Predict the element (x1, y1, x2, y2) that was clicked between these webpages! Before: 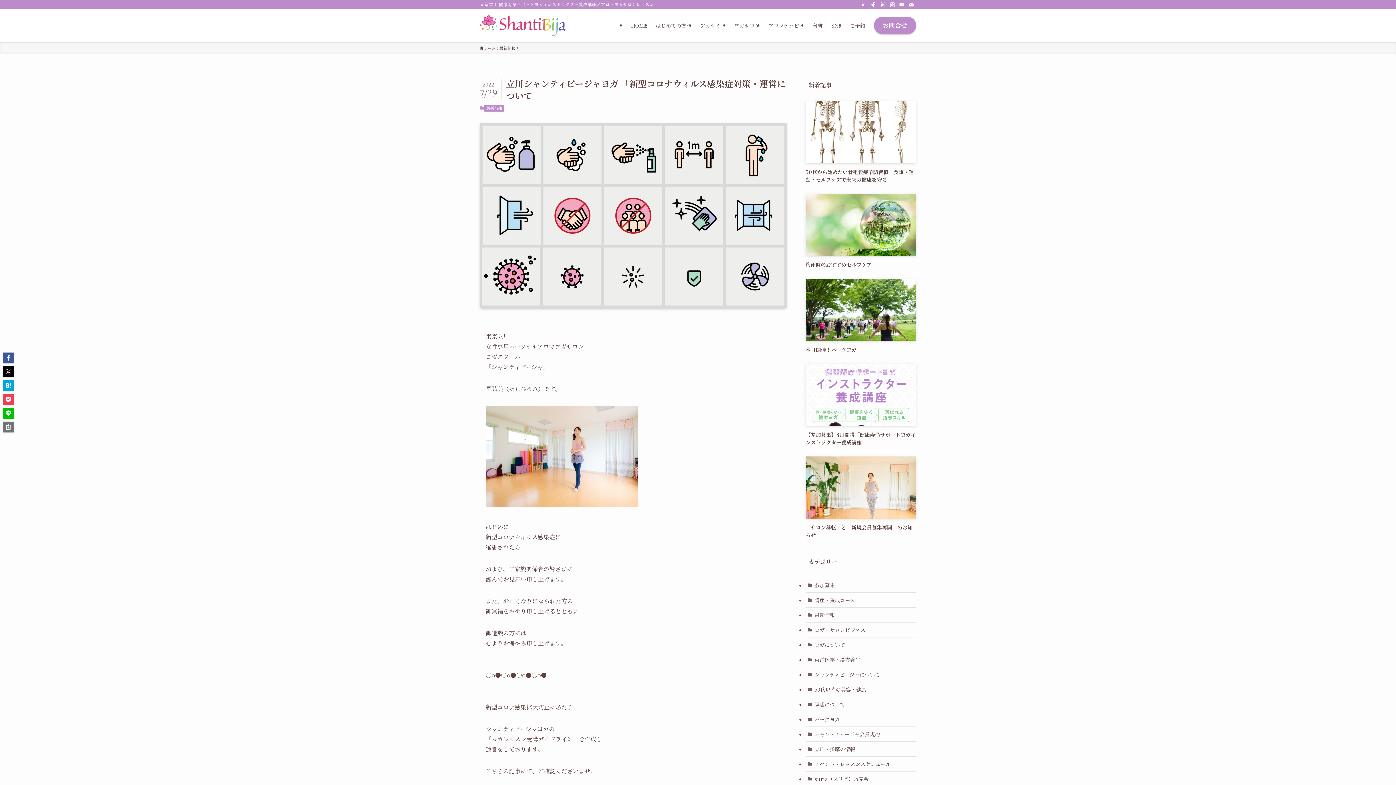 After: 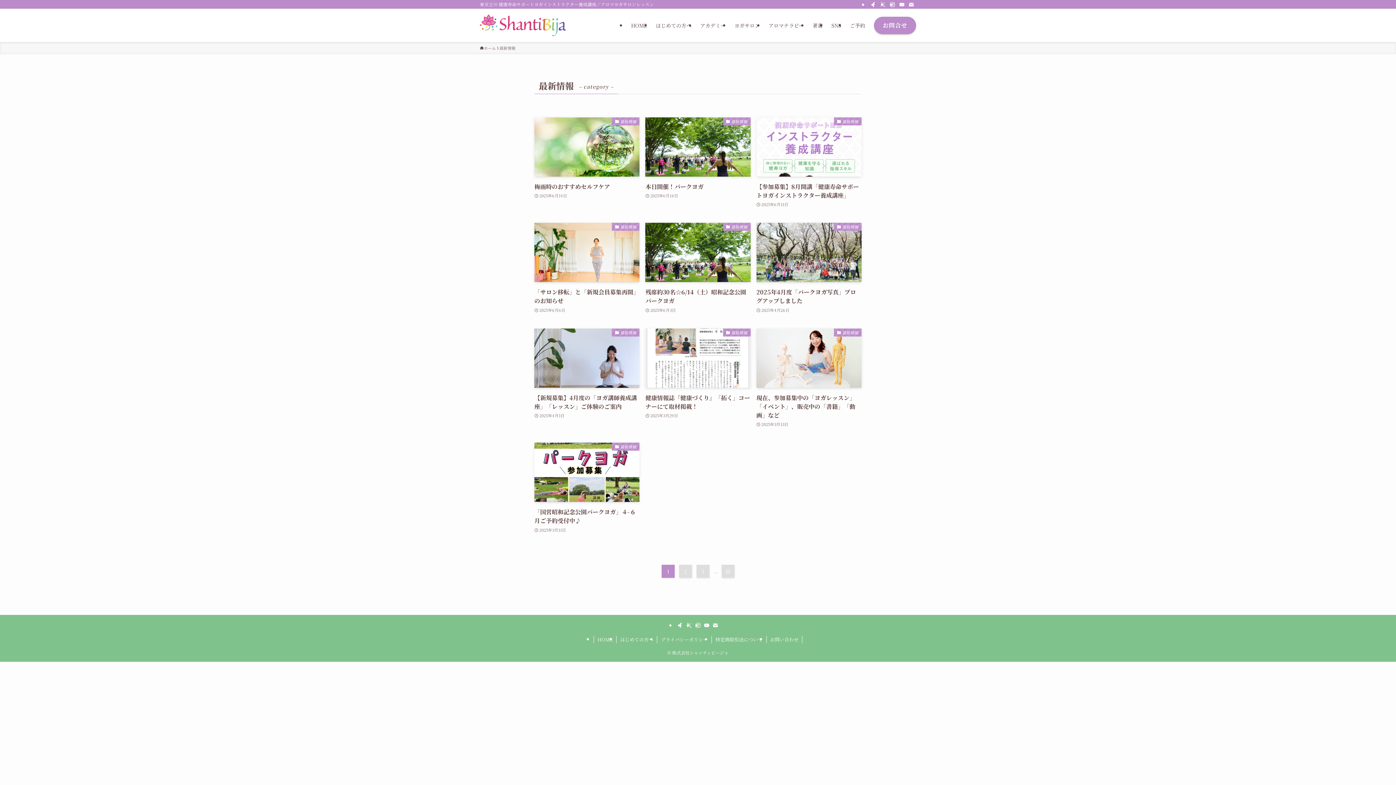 Action: bbox: (484, 104, 504, 111) label: 最新情報